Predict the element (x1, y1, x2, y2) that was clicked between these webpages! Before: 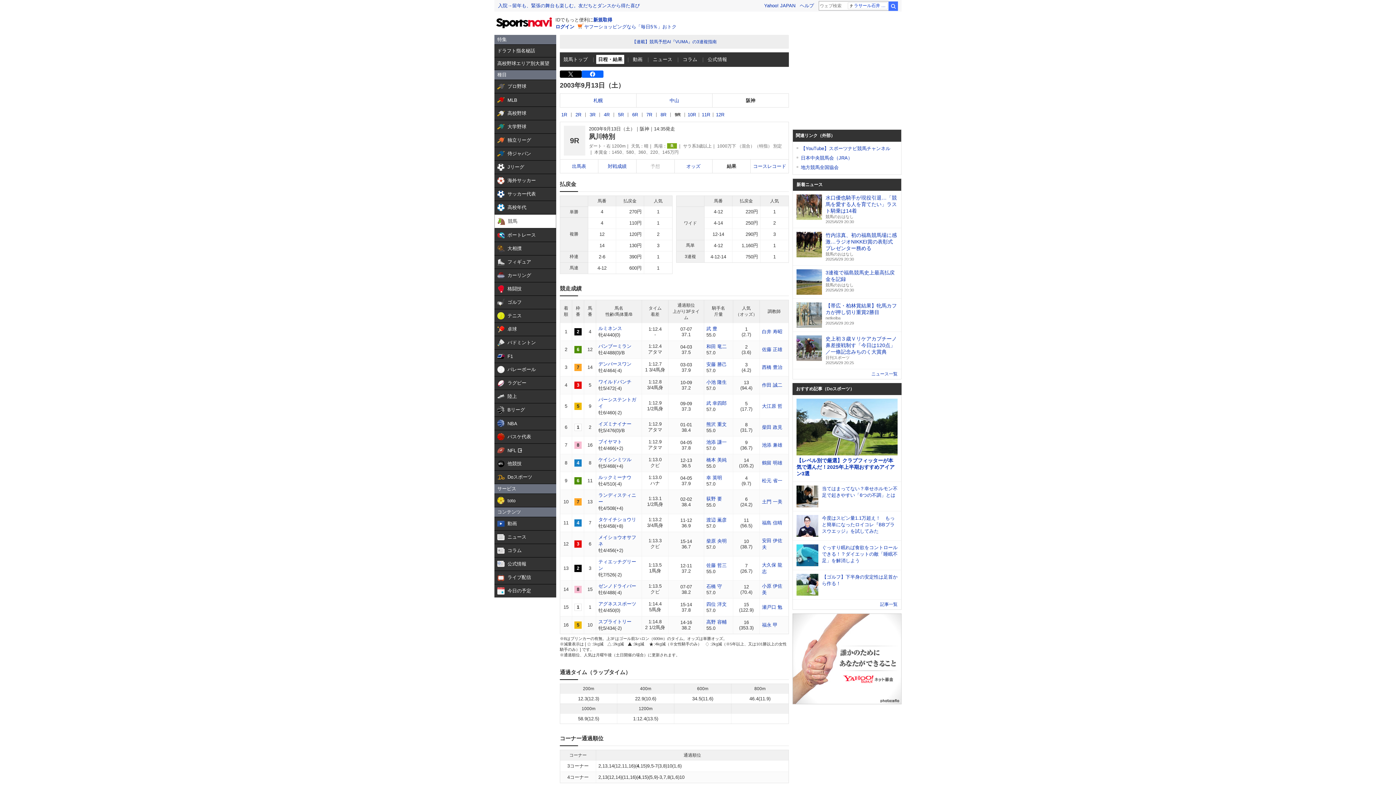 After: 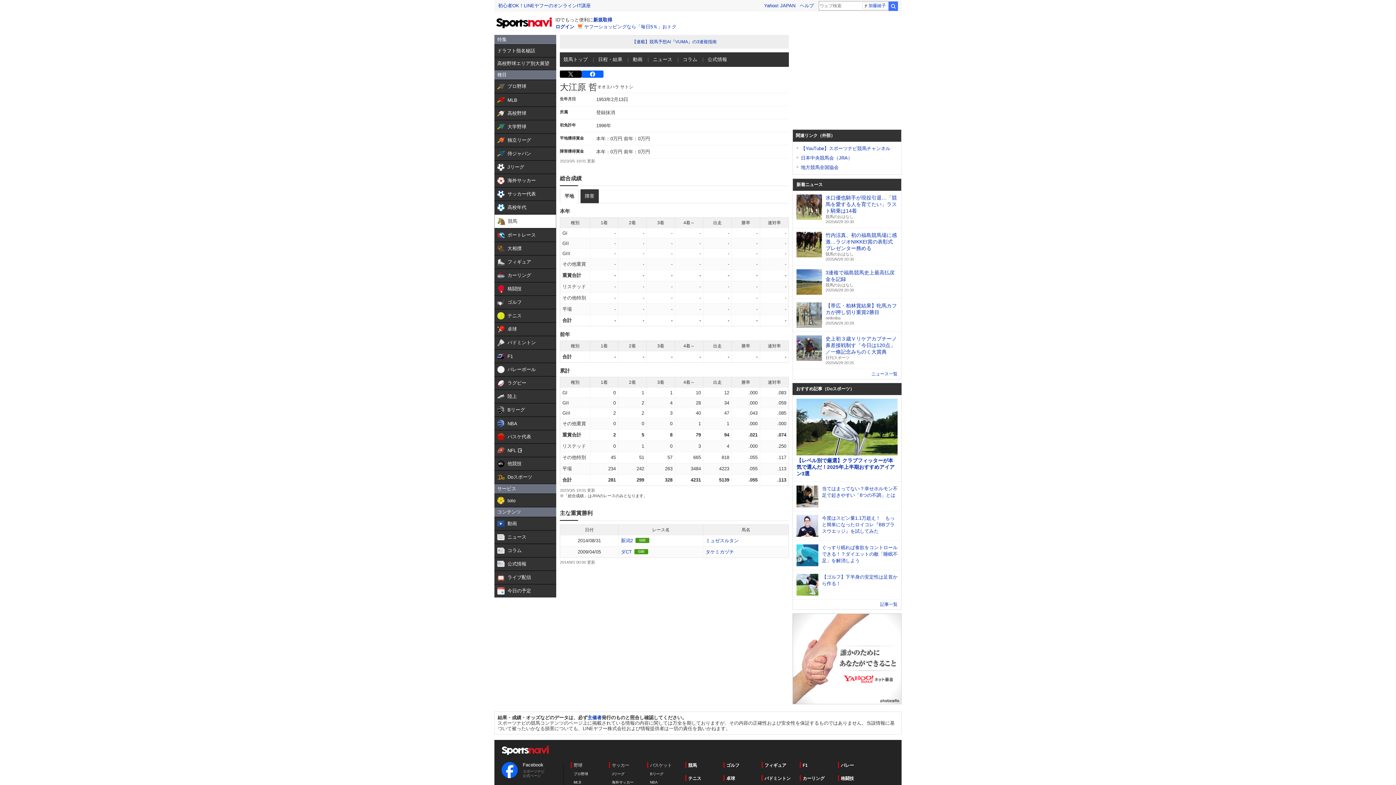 Action: label: 大江原 哲 bbox: (762, 403, 782, 409)